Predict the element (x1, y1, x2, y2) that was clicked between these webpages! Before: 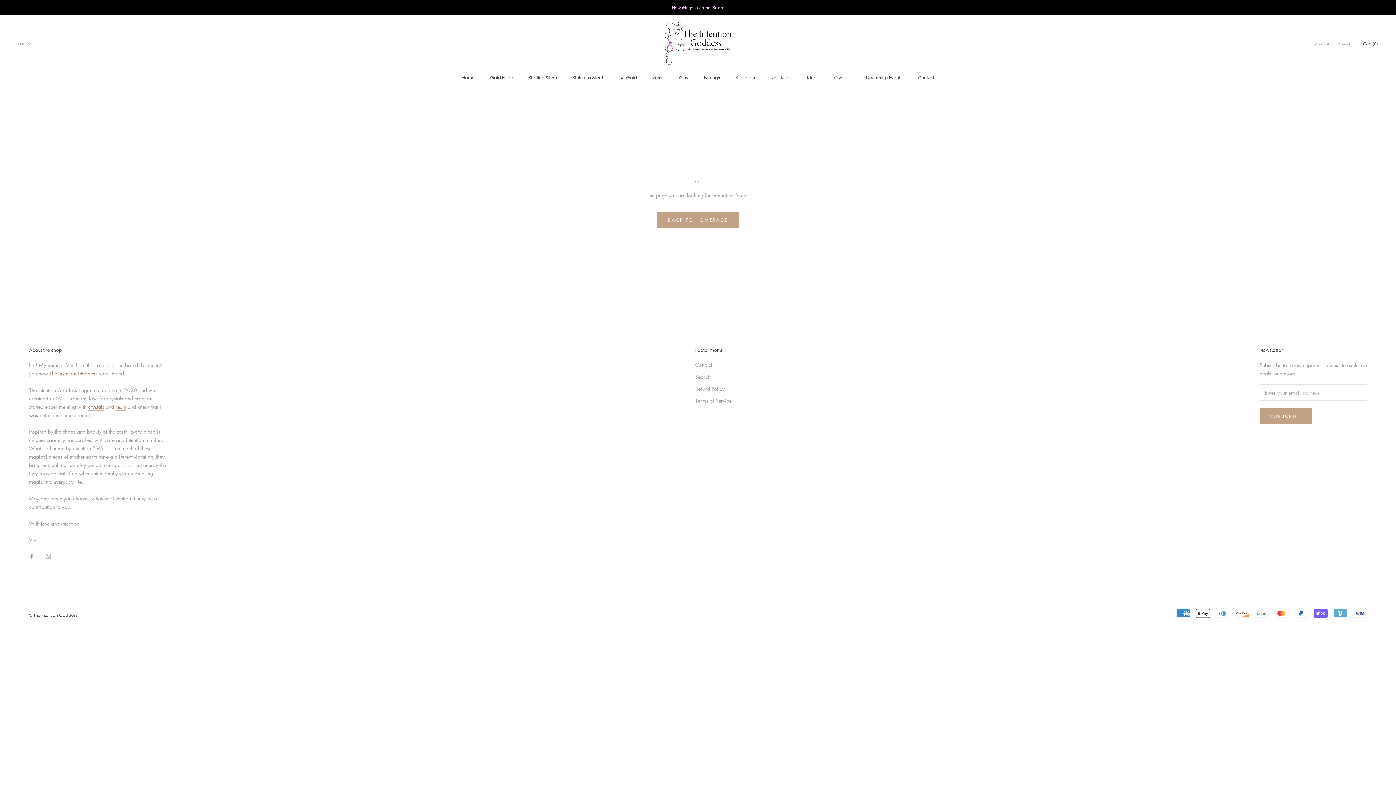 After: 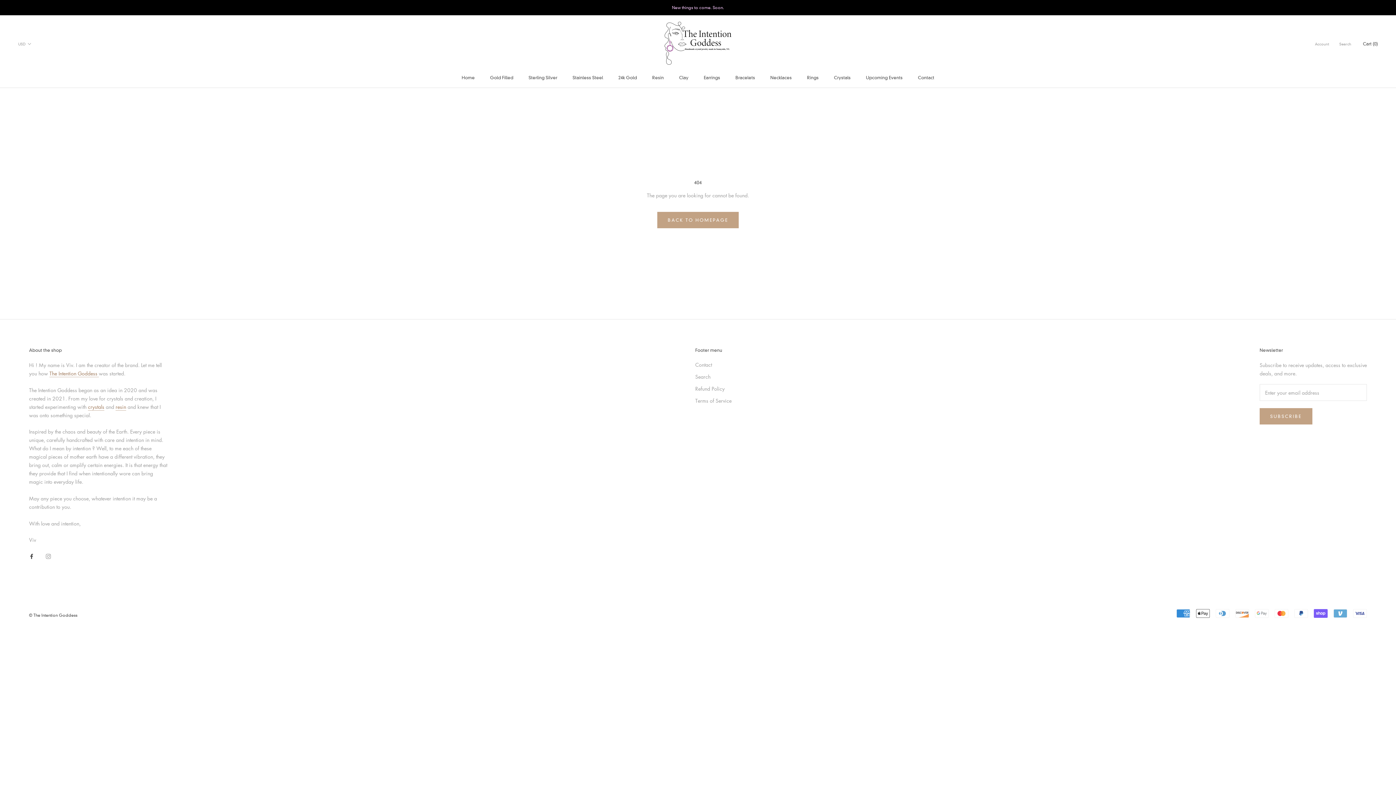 Action: bbox: (29, 551, 34, 560) label: Facebook